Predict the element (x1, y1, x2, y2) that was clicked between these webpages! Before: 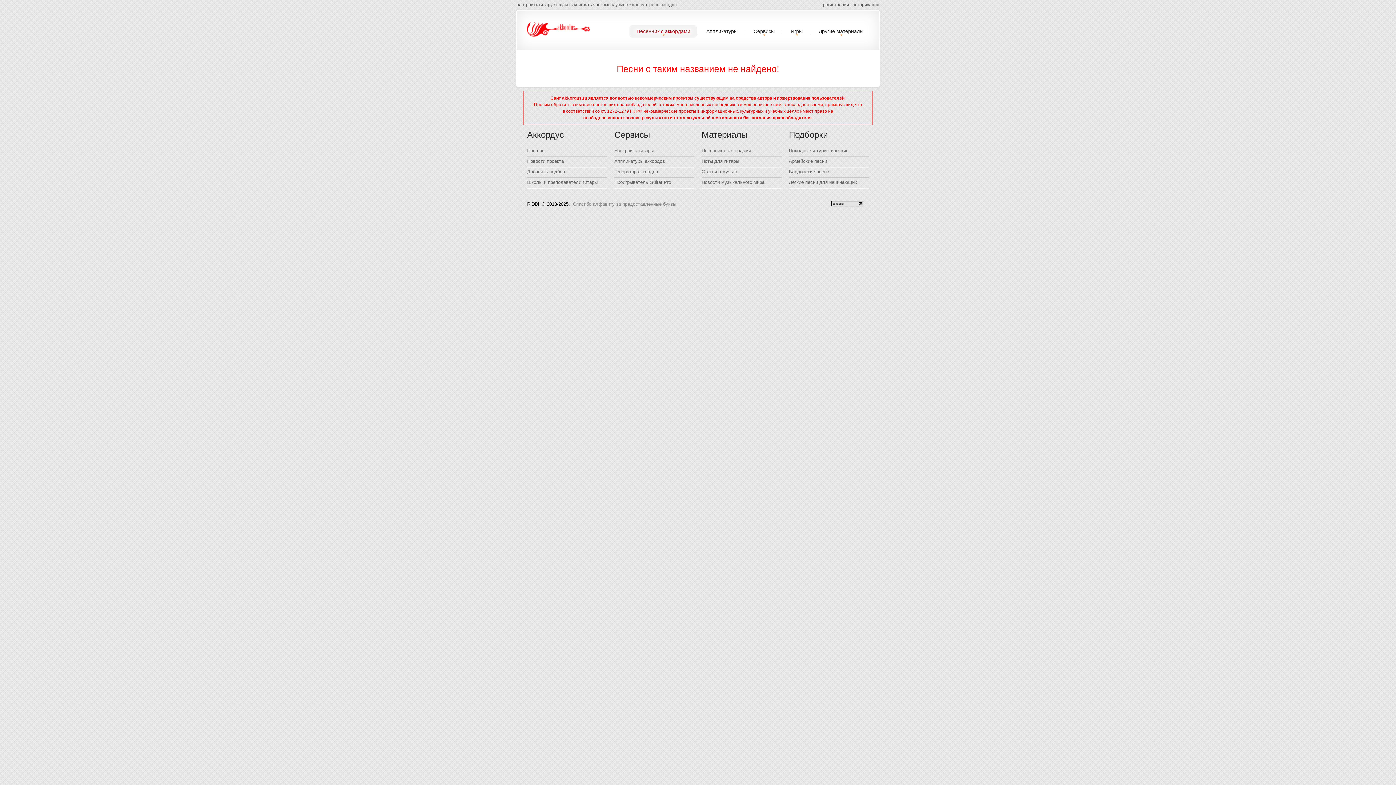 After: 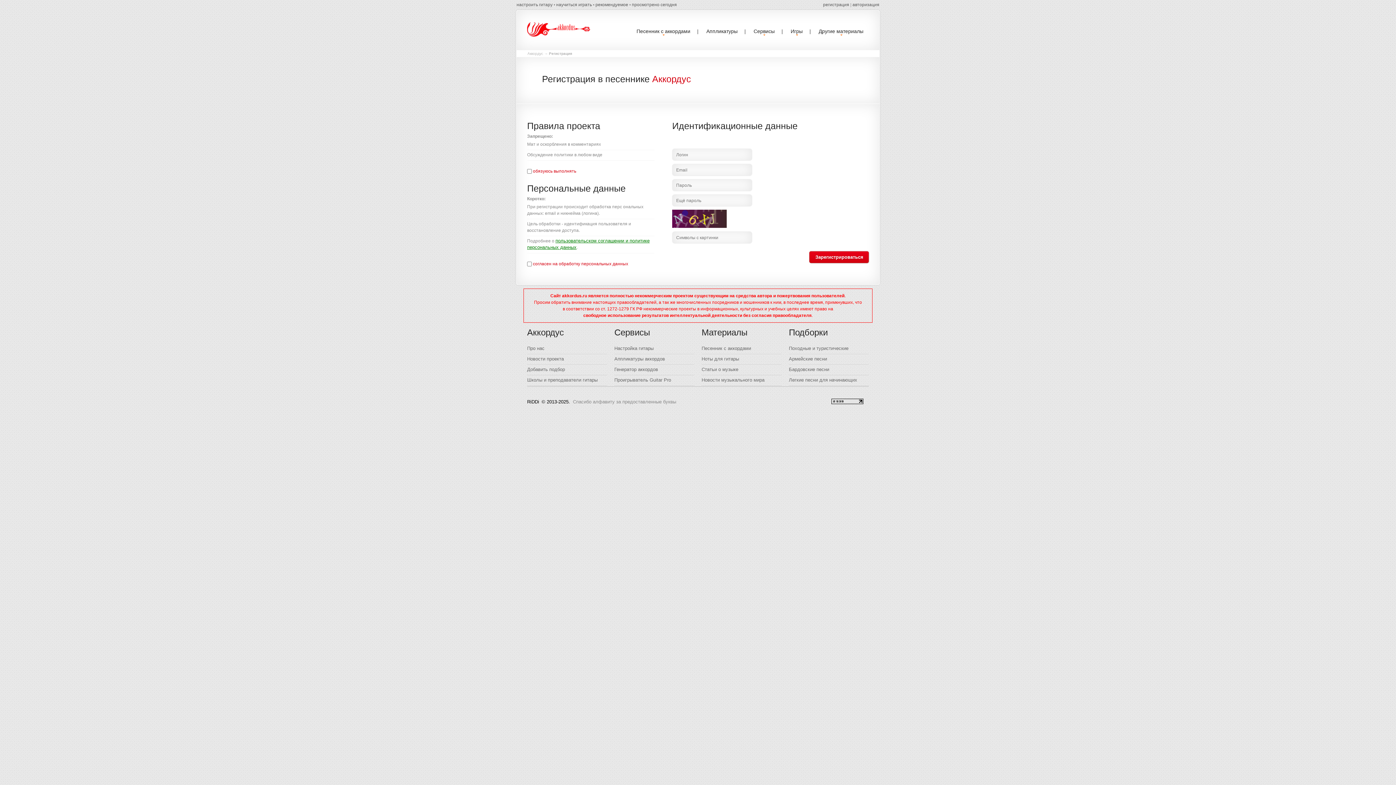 Action: label: регистрация bbox: (823, 2, 849, 7)